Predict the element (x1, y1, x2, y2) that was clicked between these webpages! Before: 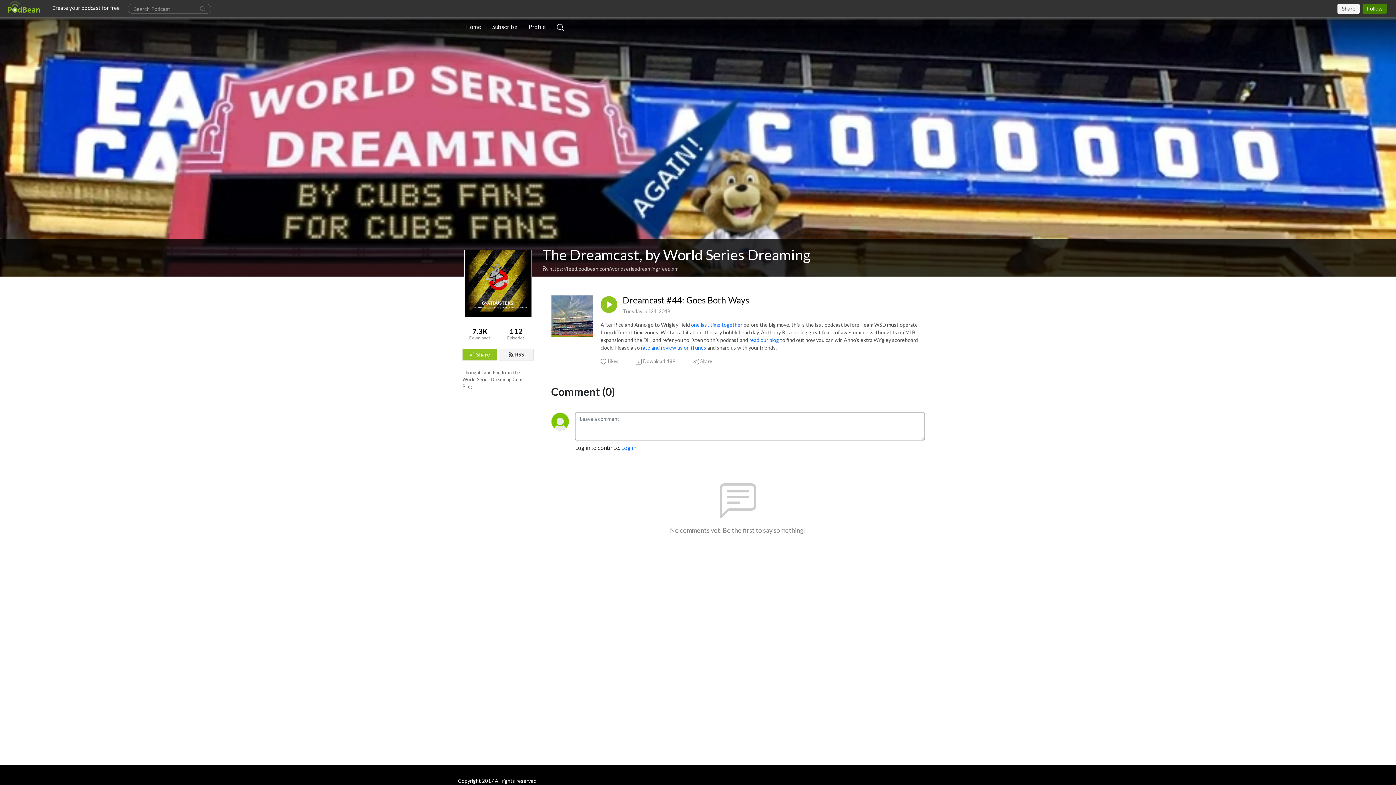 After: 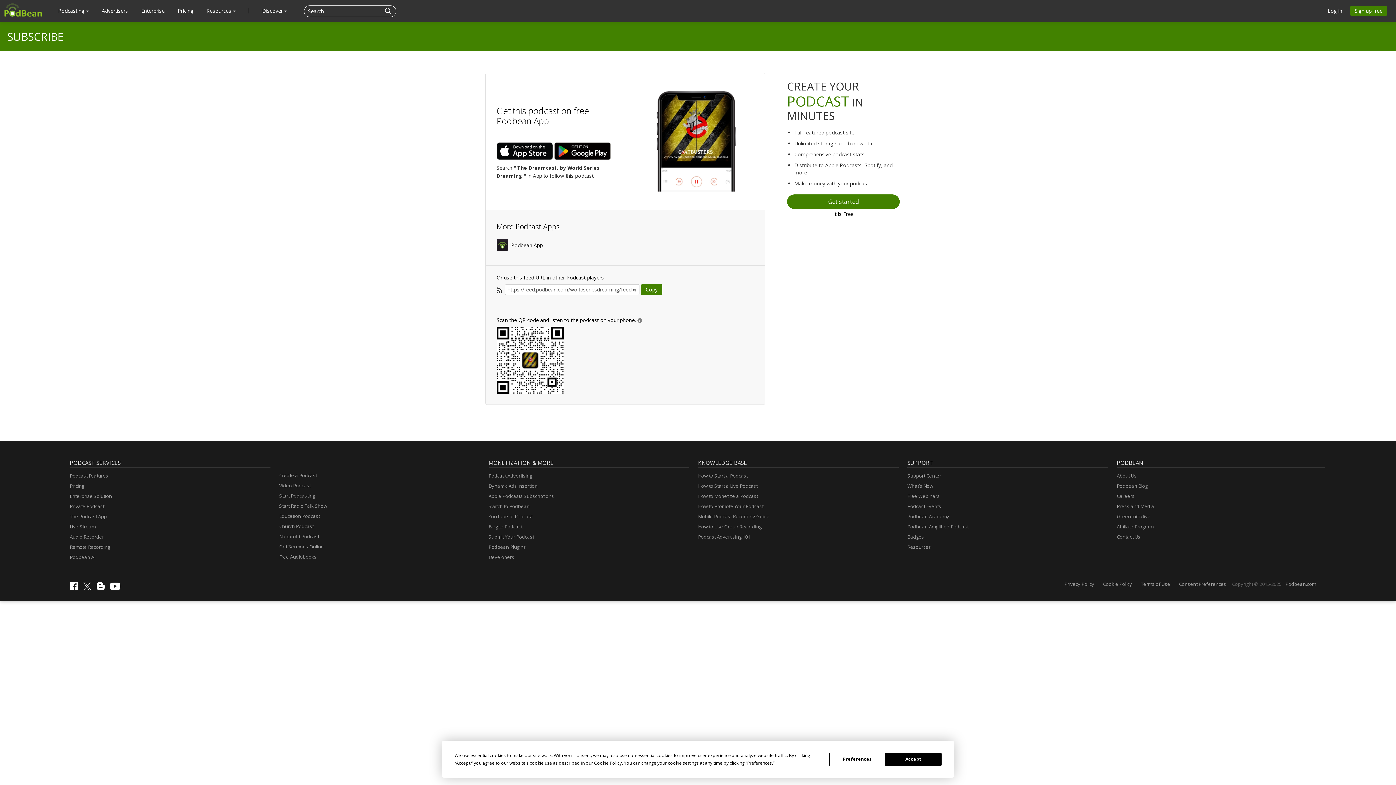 Action: label: RSS bbox: (498, 349, 533, 360)